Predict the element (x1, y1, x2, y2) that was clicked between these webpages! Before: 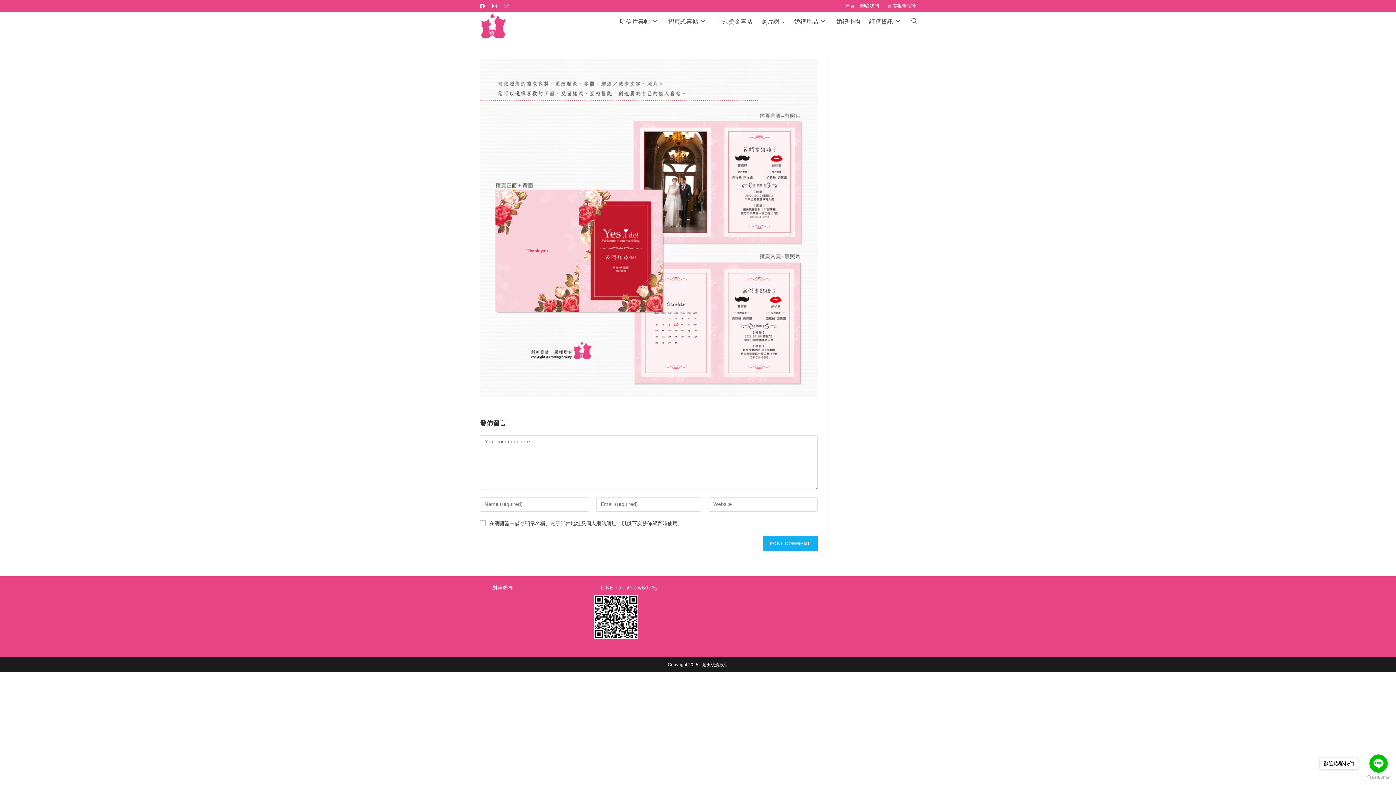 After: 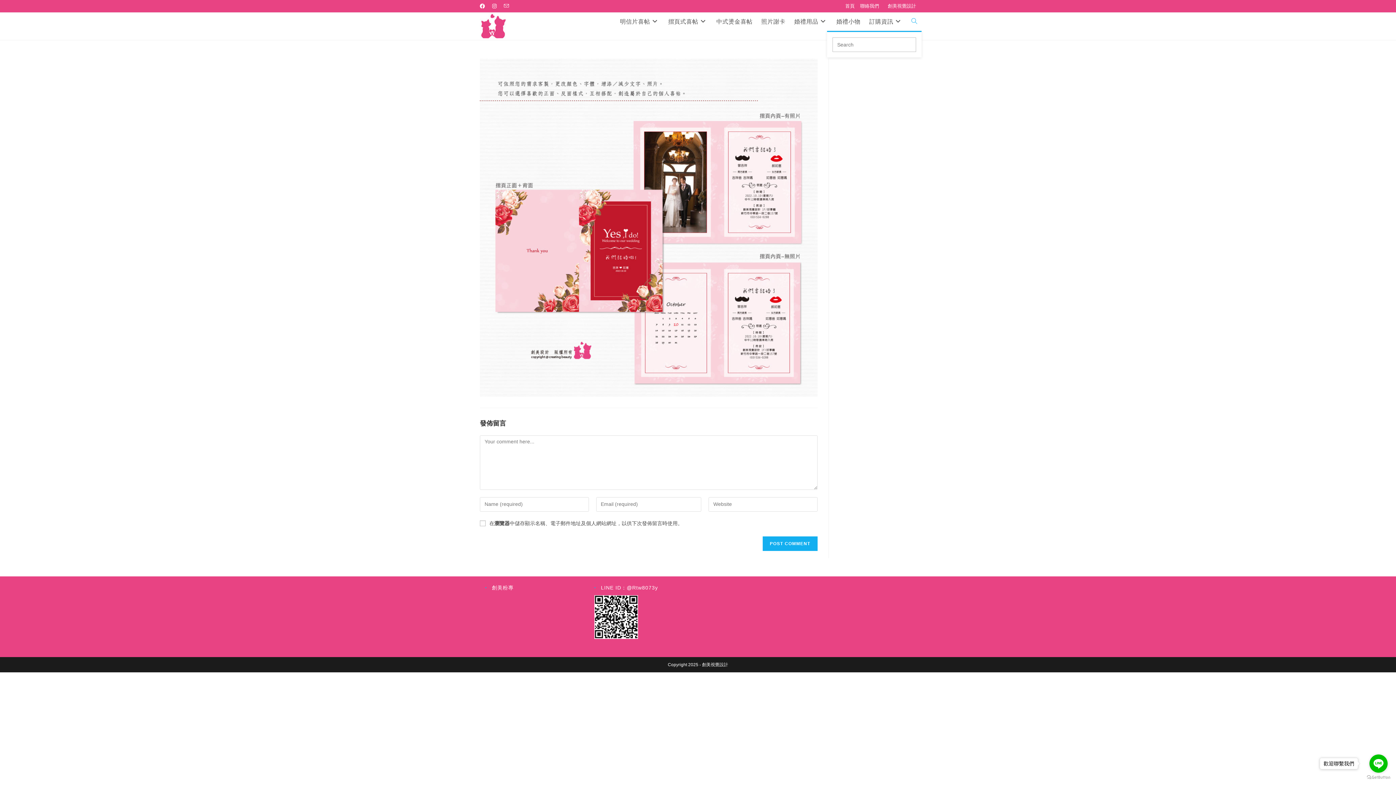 Action: label: Toggle website search bbox: (907, 12, 921, 30)